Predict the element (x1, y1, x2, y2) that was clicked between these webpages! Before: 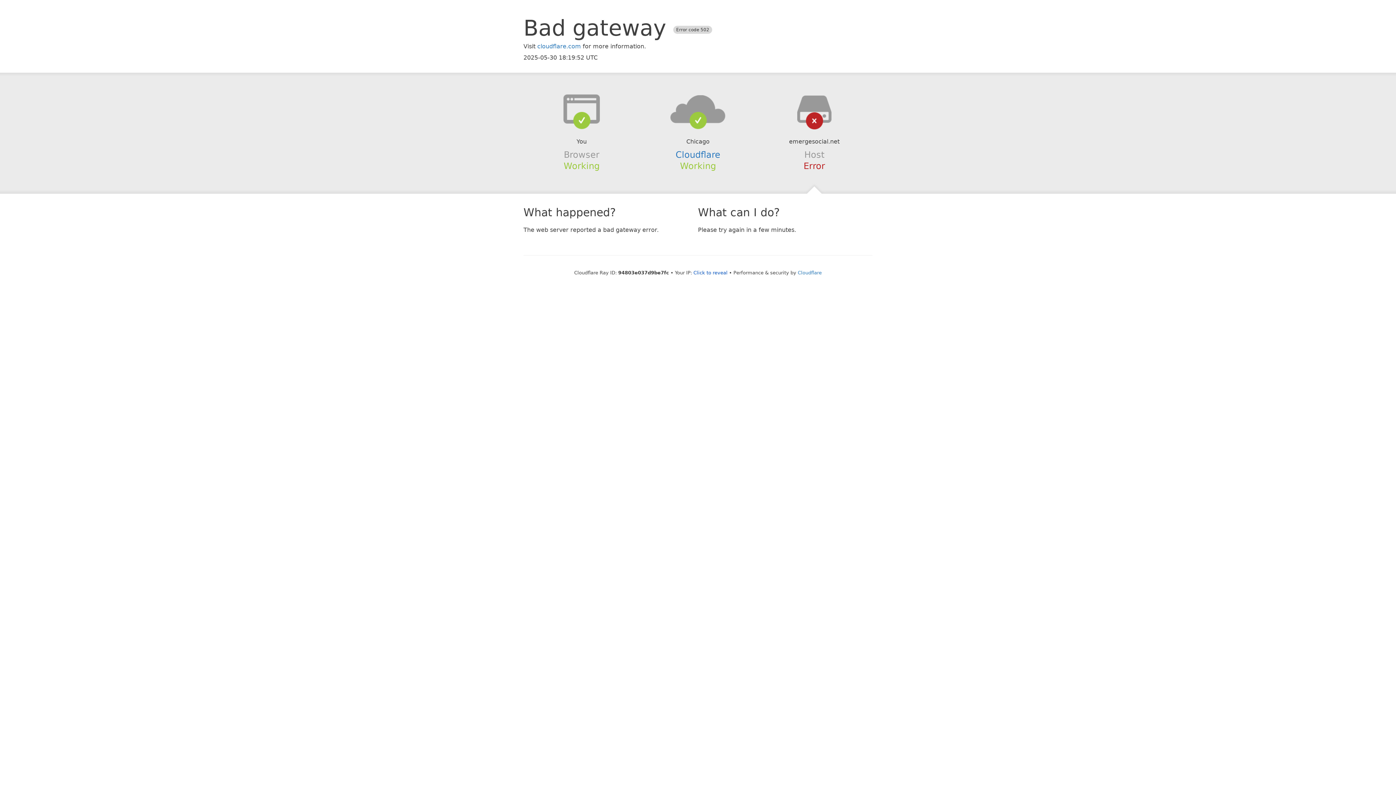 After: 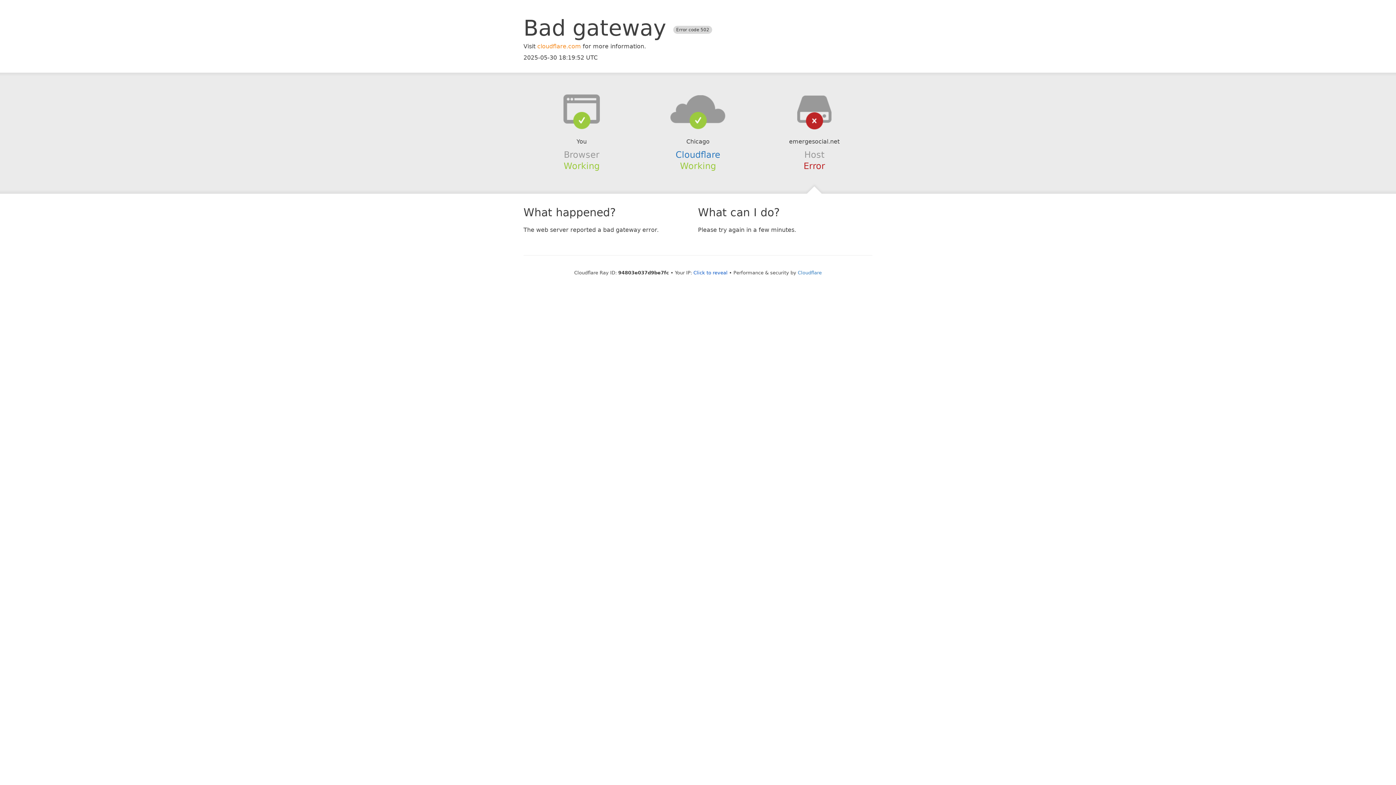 Action: bbox: (537, 42, 581, 49) label: cloudflare.com